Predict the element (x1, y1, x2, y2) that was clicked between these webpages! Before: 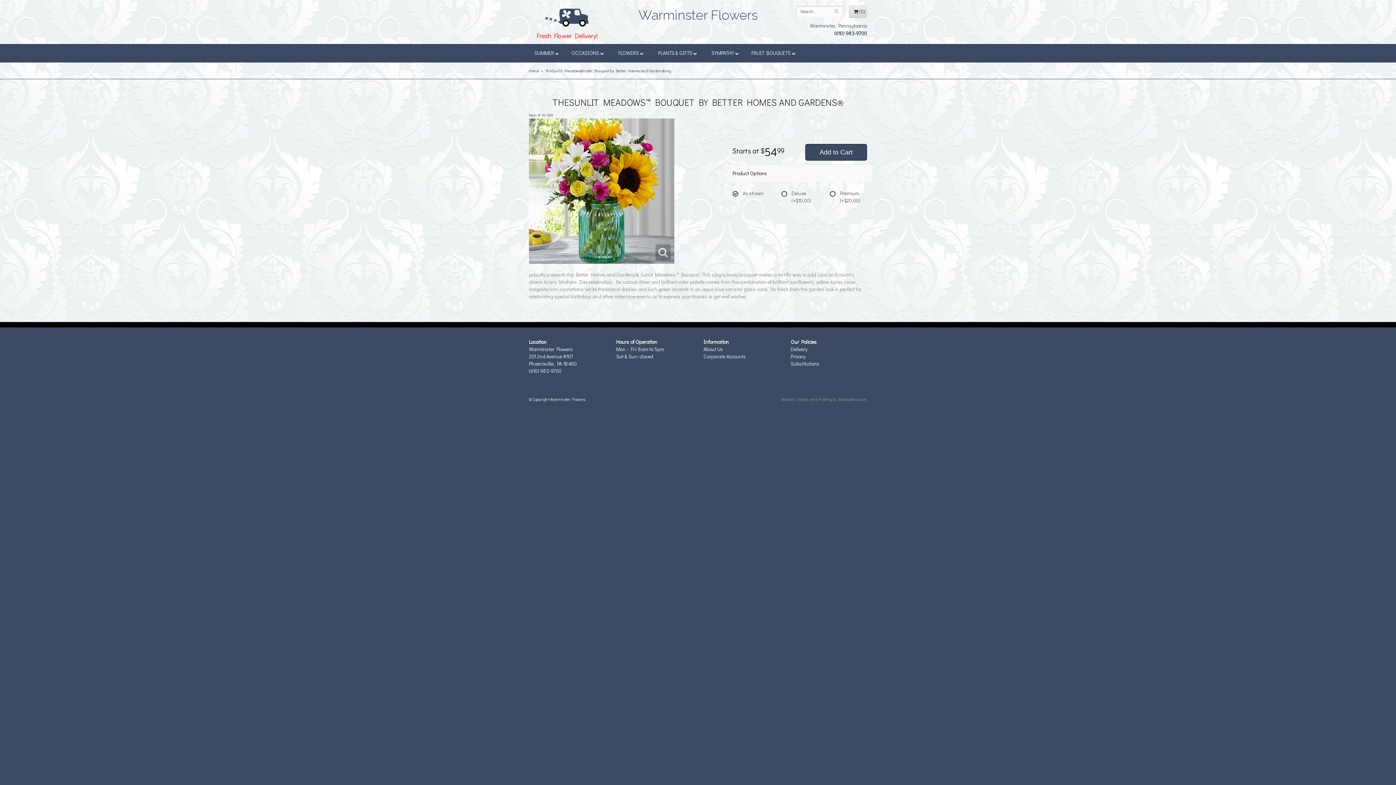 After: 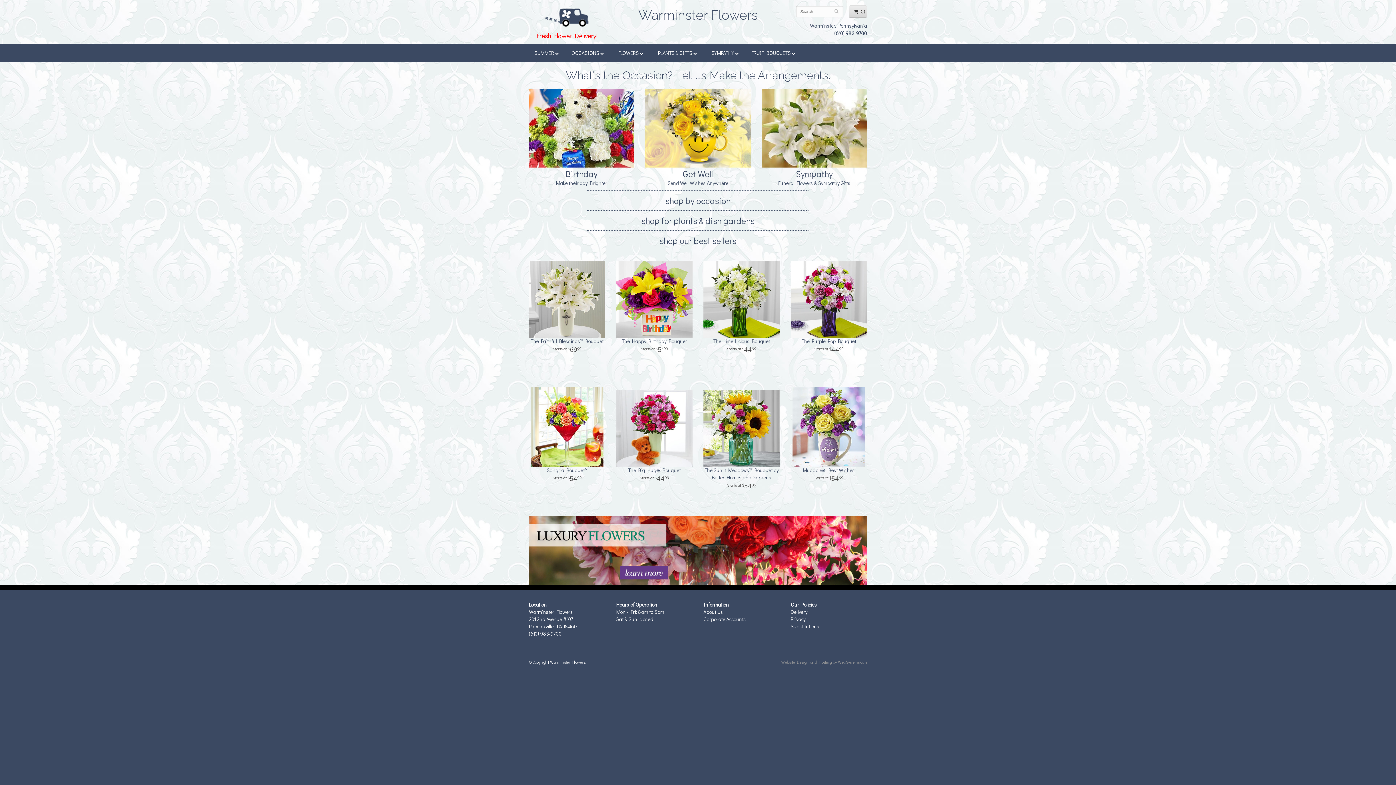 Action: label: Home bbox: (529, 68, 539, 73)